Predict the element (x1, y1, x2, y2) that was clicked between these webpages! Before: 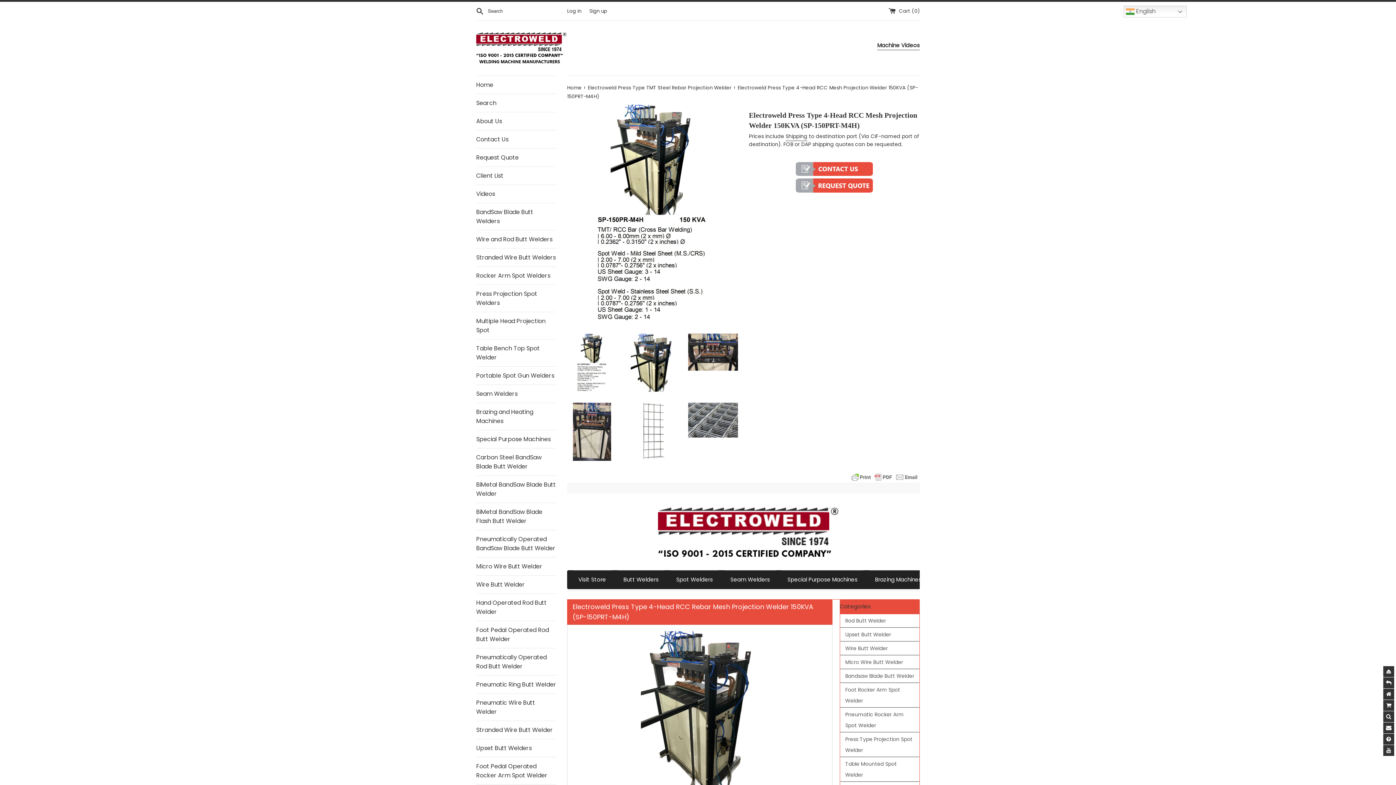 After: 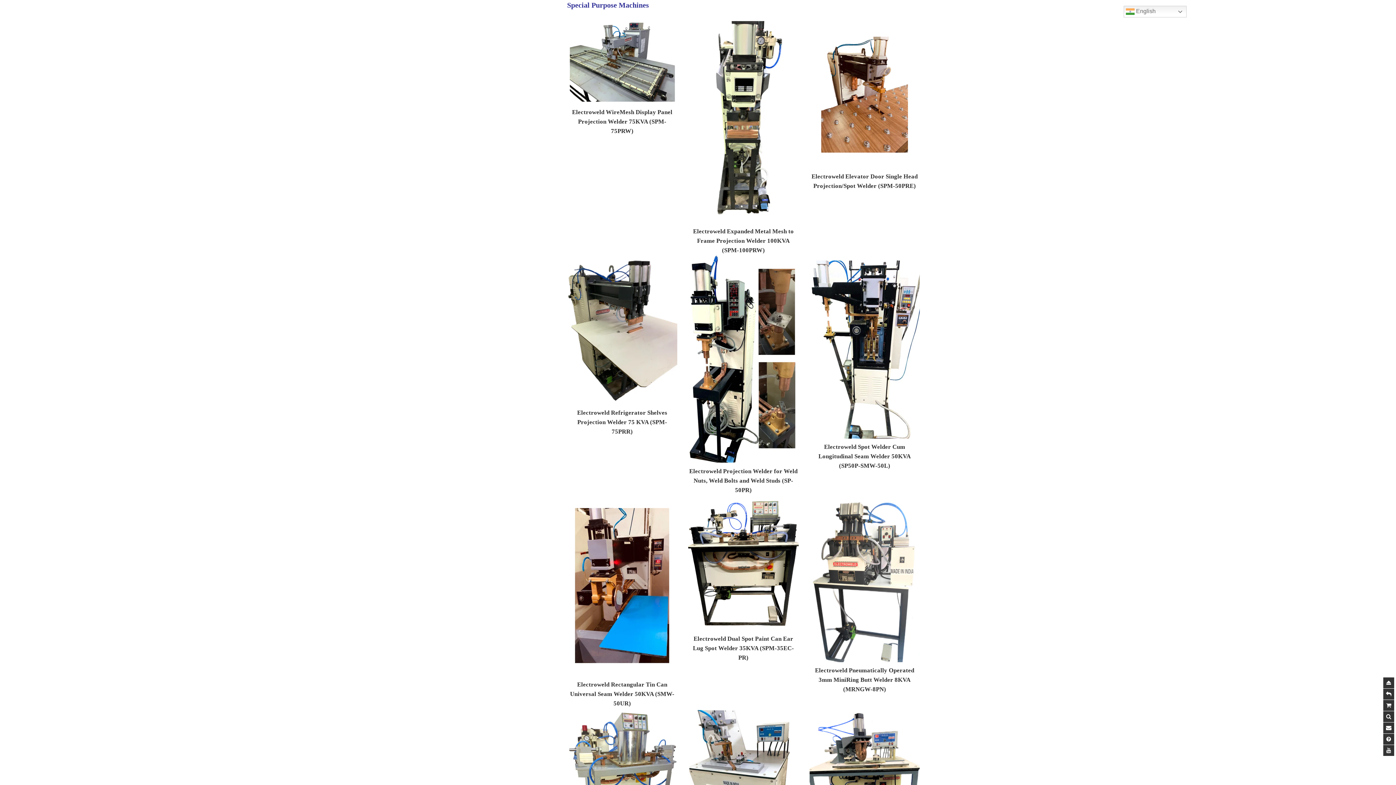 Action: bbox: (476, 430, 556, 448) label: Special Purpose Machines